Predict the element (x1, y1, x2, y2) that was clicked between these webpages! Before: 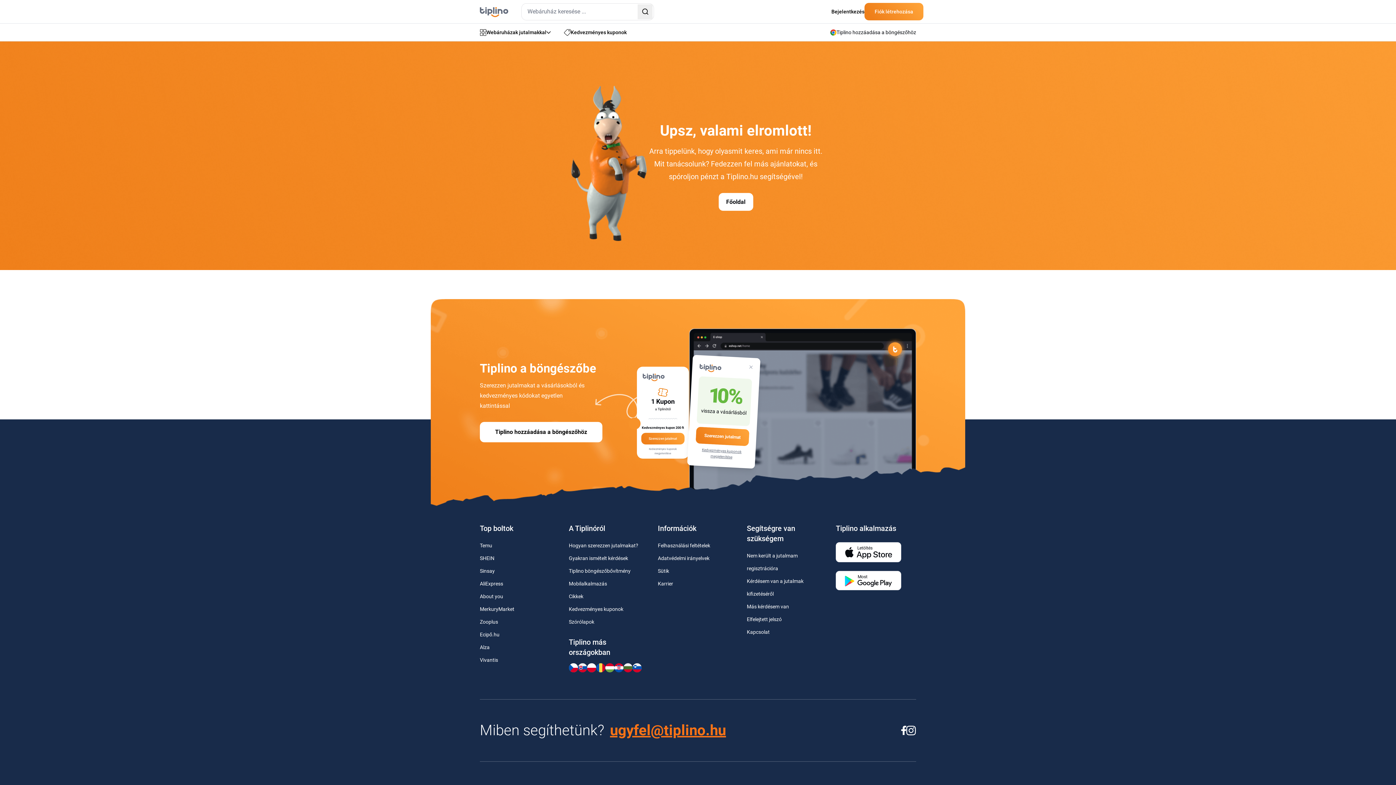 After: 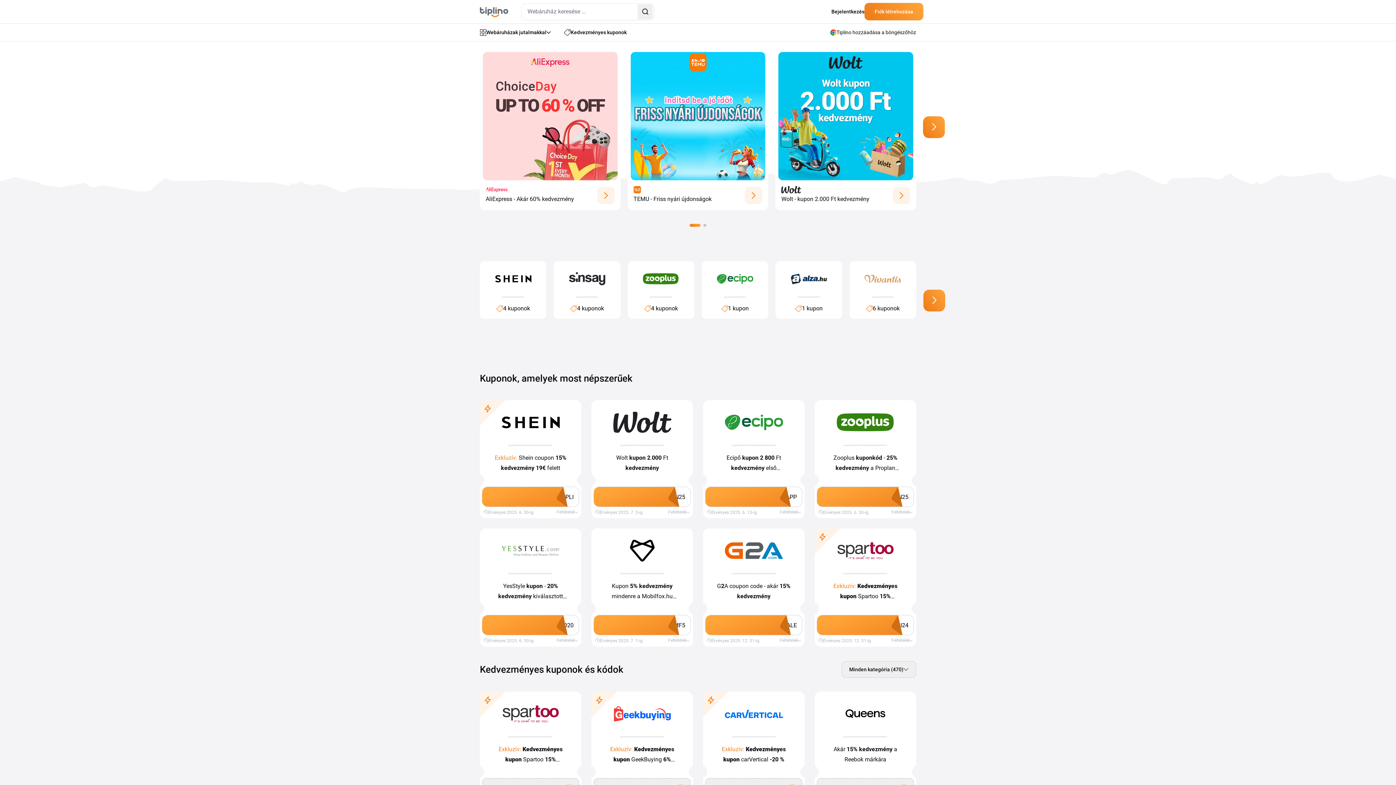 Action: bbox: (564, 28, 626, 36) label: Kedvezményes kuponok